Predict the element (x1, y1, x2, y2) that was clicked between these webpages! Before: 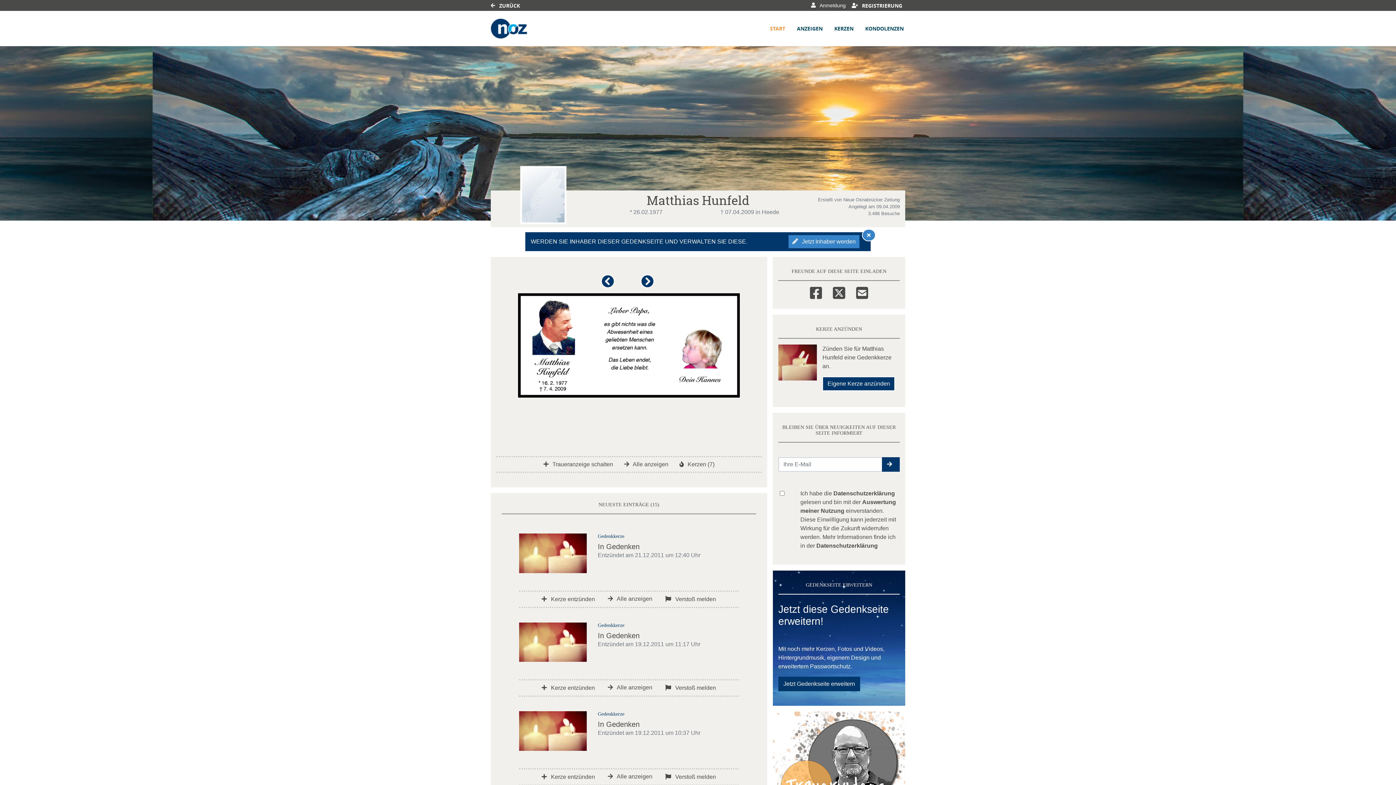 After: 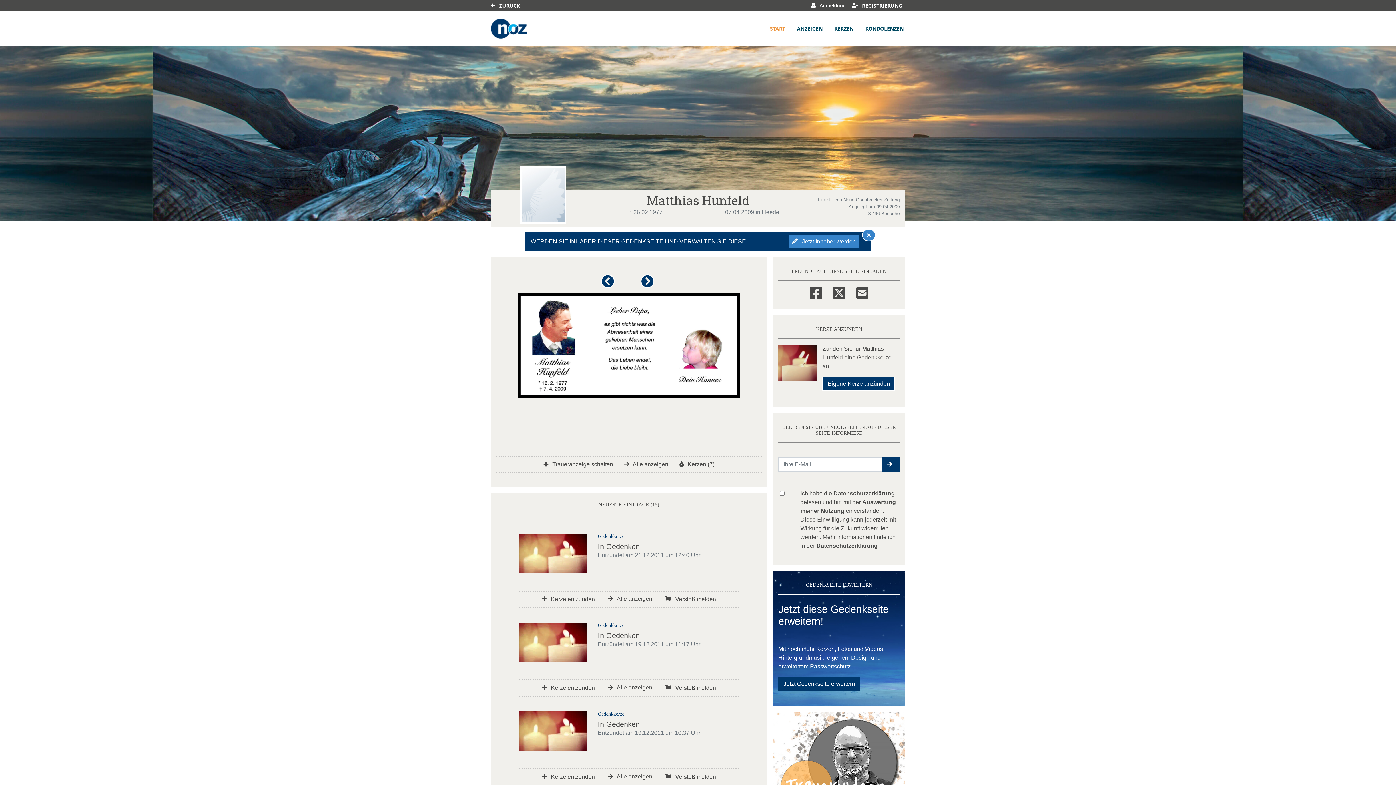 Action: label: Facebook bbox: (810, 284, 822, 299)